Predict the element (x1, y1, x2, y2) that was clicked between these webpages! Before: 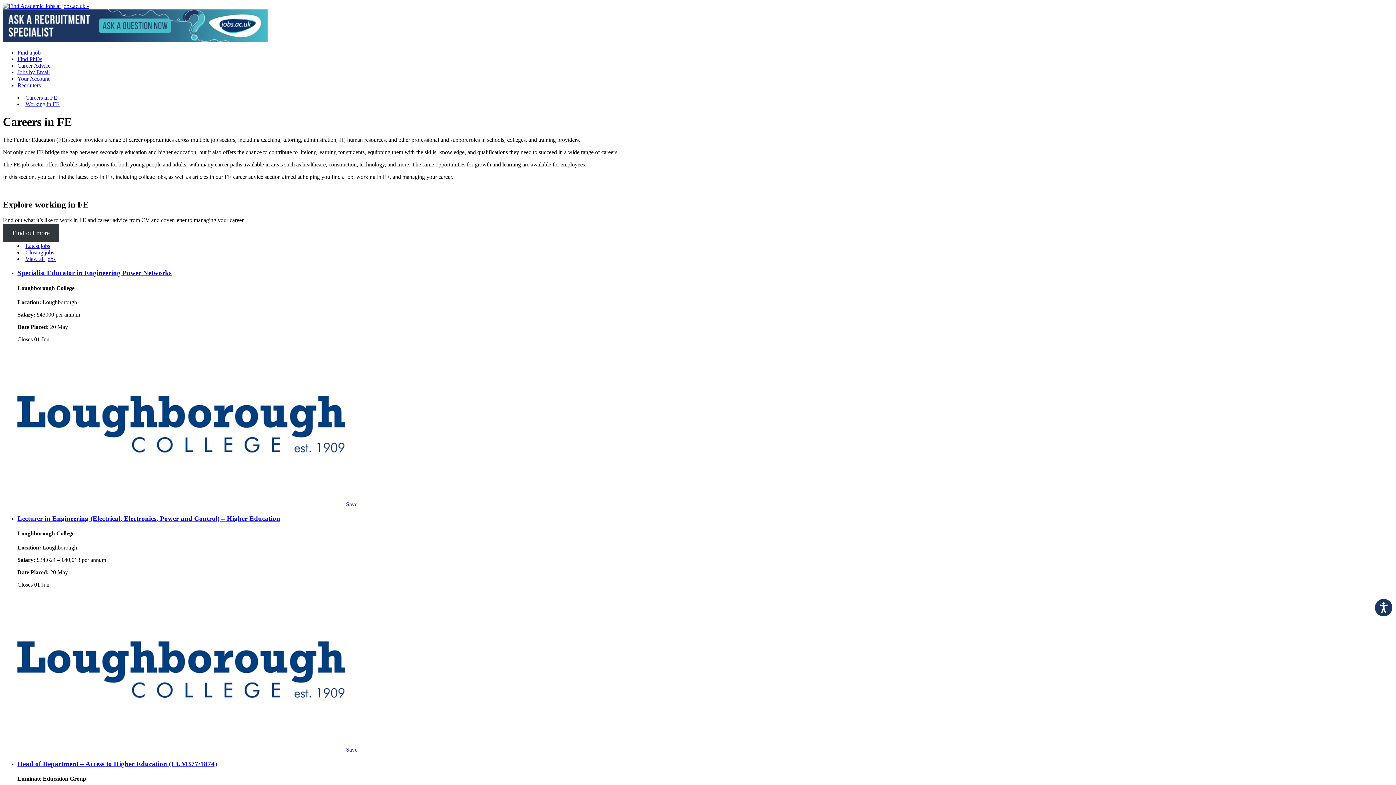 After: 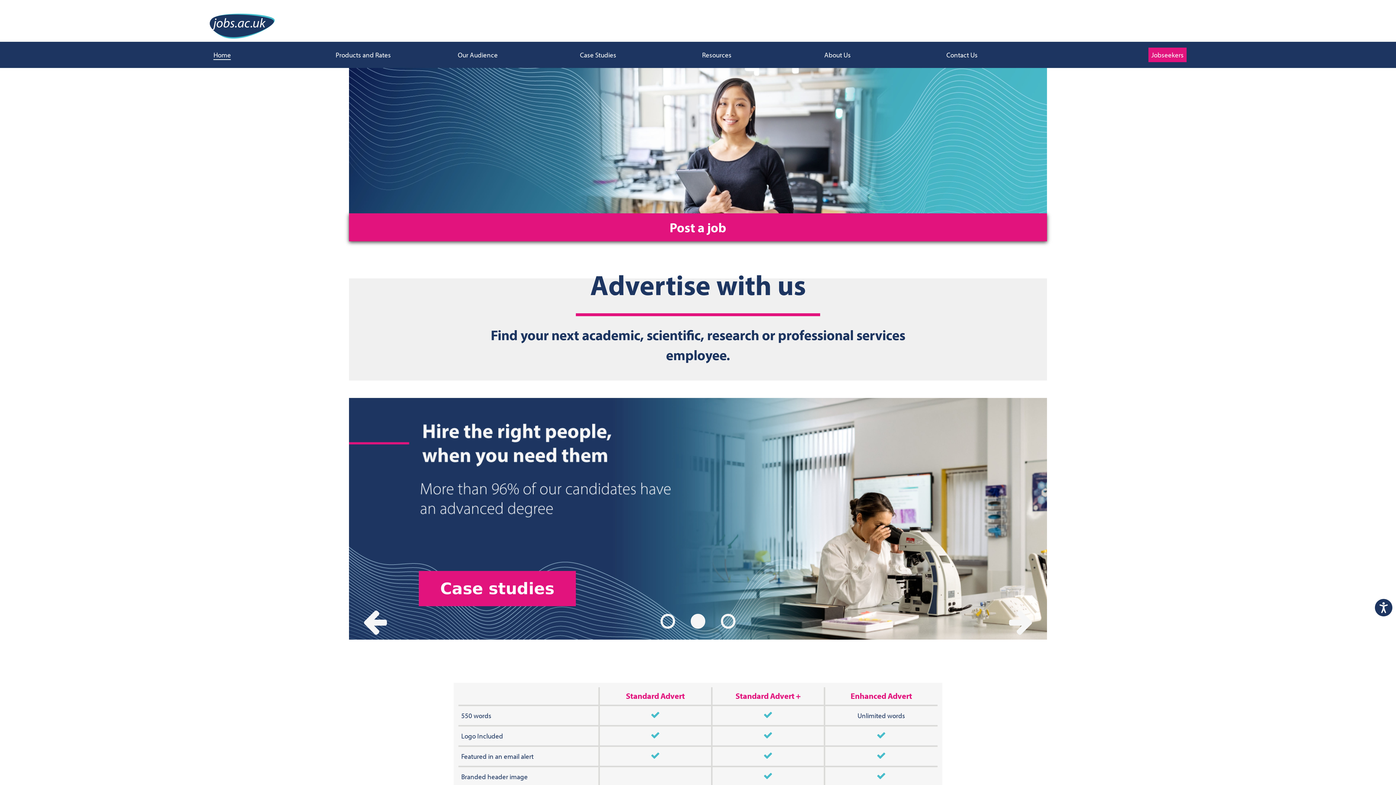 Action: label: Recruiters bbox: (17, 82, 40, 88)